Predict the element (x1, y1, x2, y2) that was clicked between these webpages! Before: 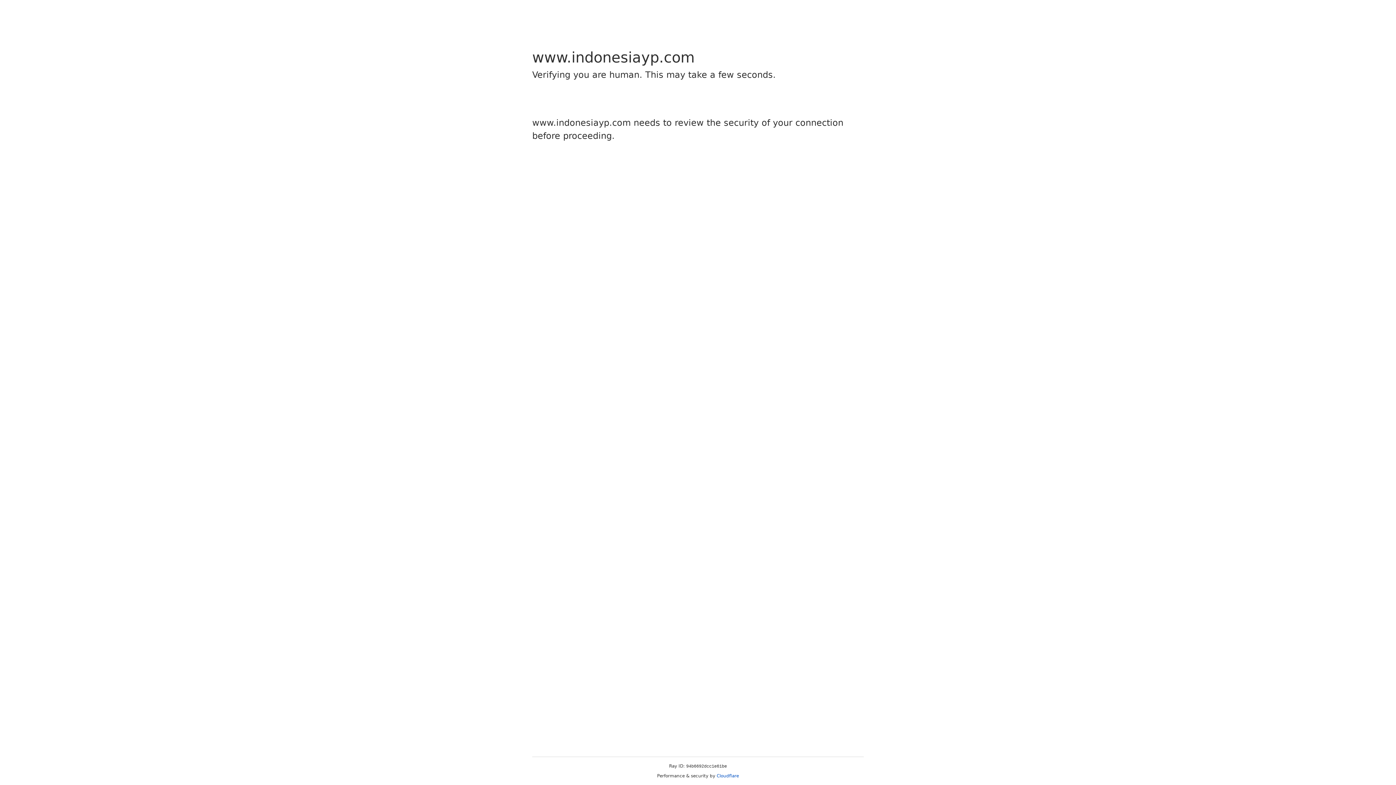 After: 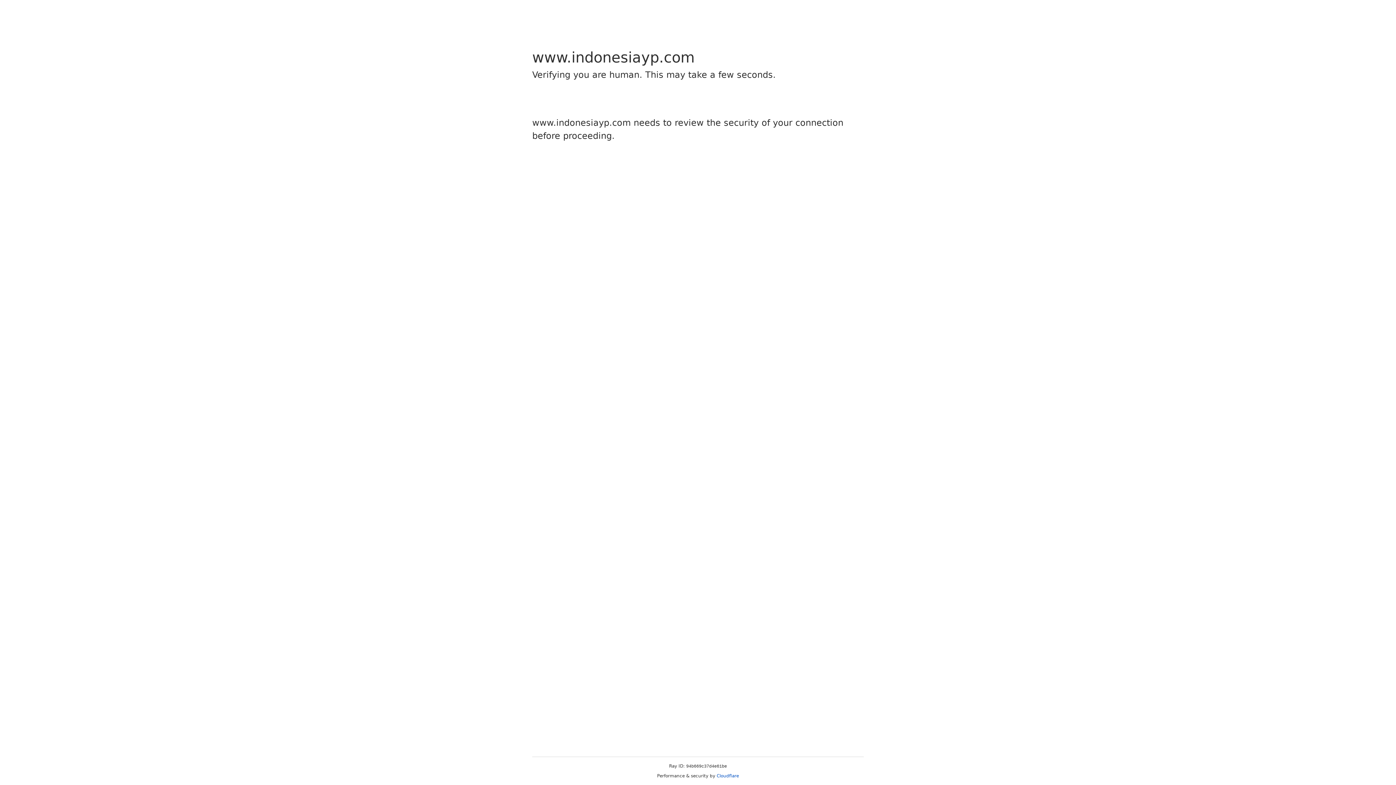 Action: bbox: (716, 773, 739, 778) label: Cloudflare